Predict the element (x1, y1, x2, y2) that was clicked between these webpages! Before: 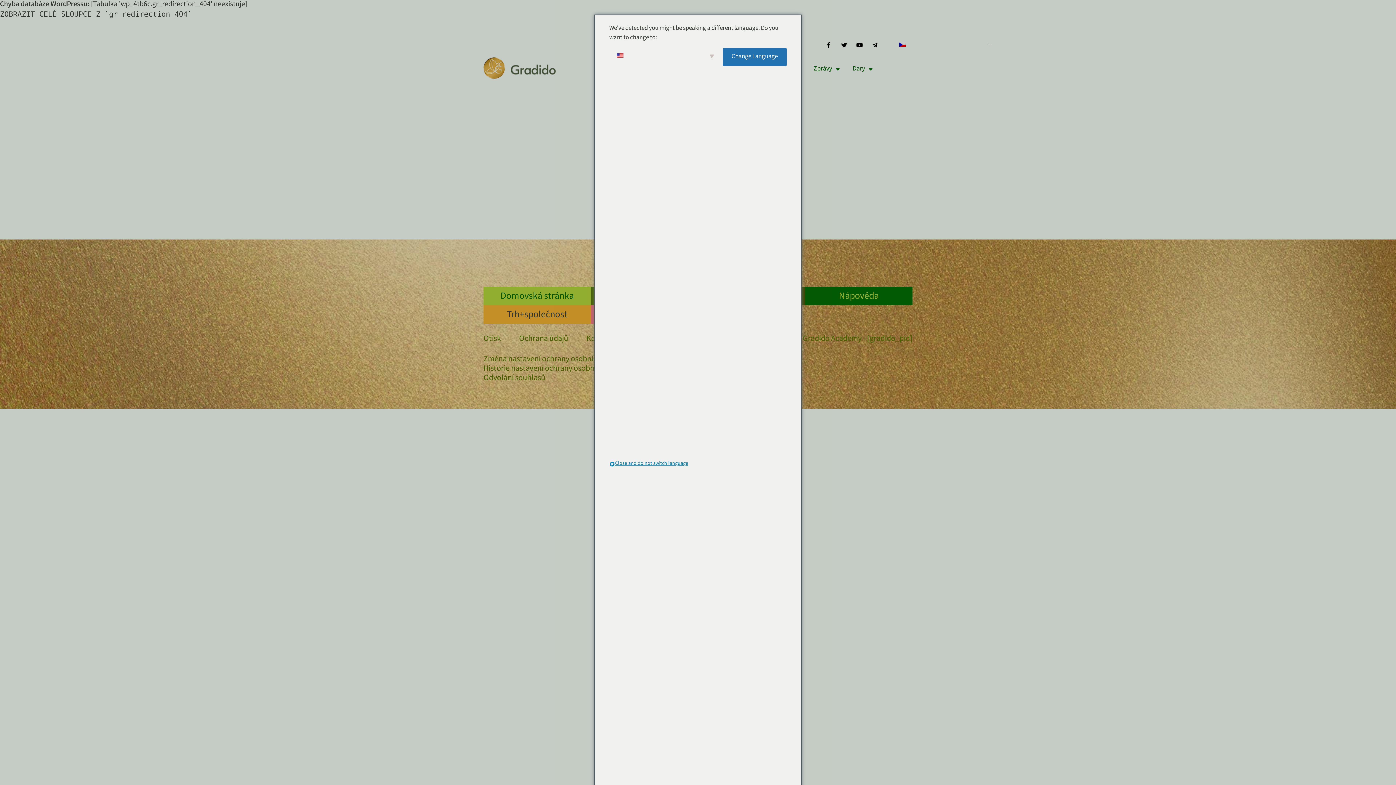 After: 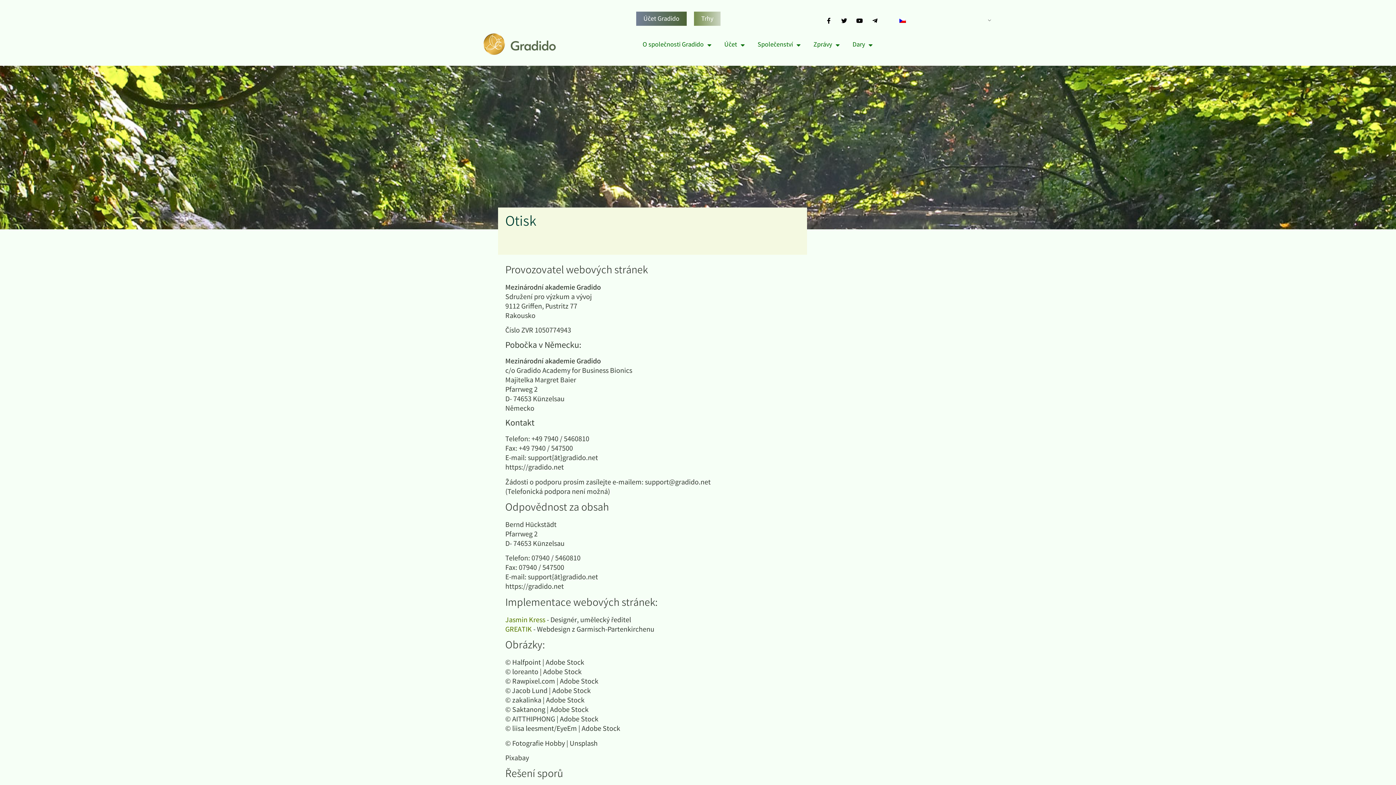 Action: label: Otisk bbox: (483, 335, 501, 344)